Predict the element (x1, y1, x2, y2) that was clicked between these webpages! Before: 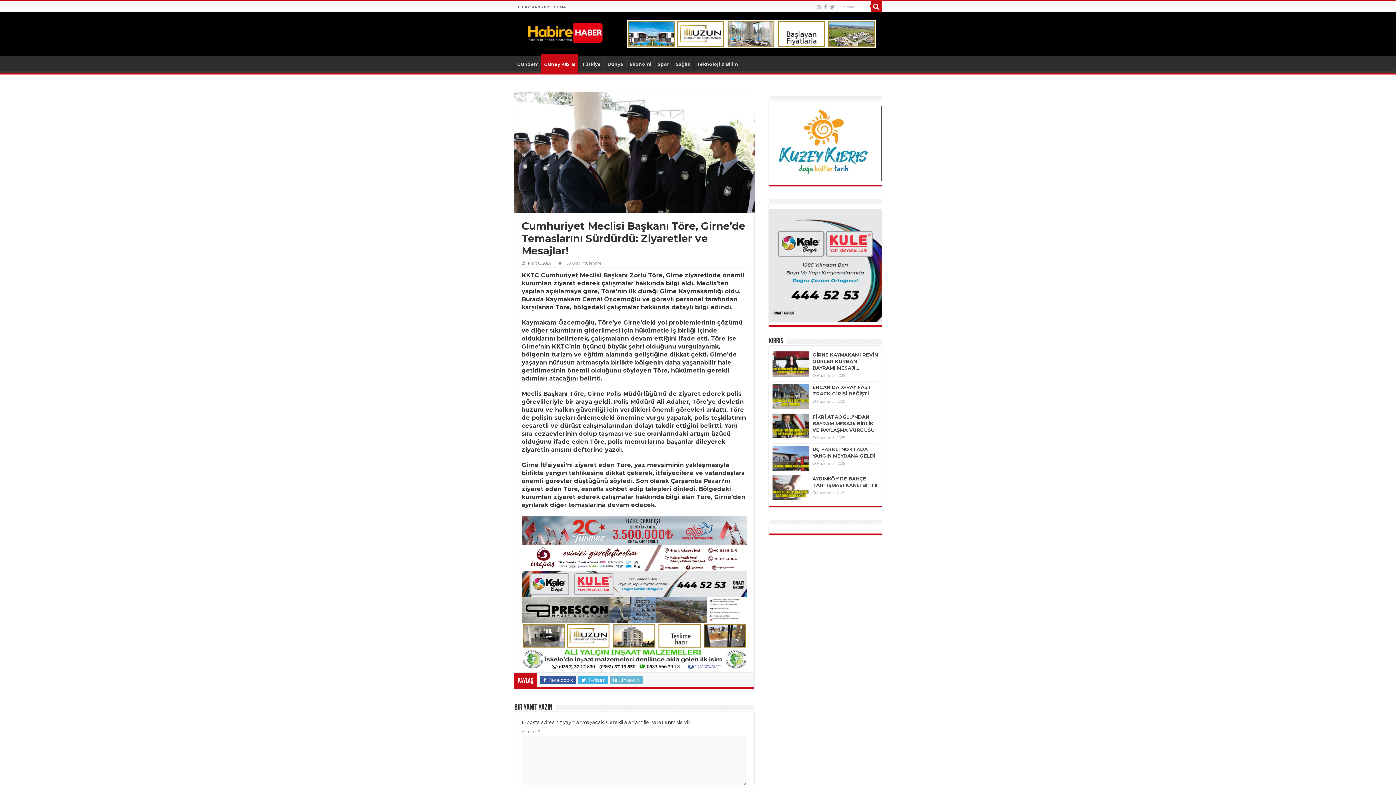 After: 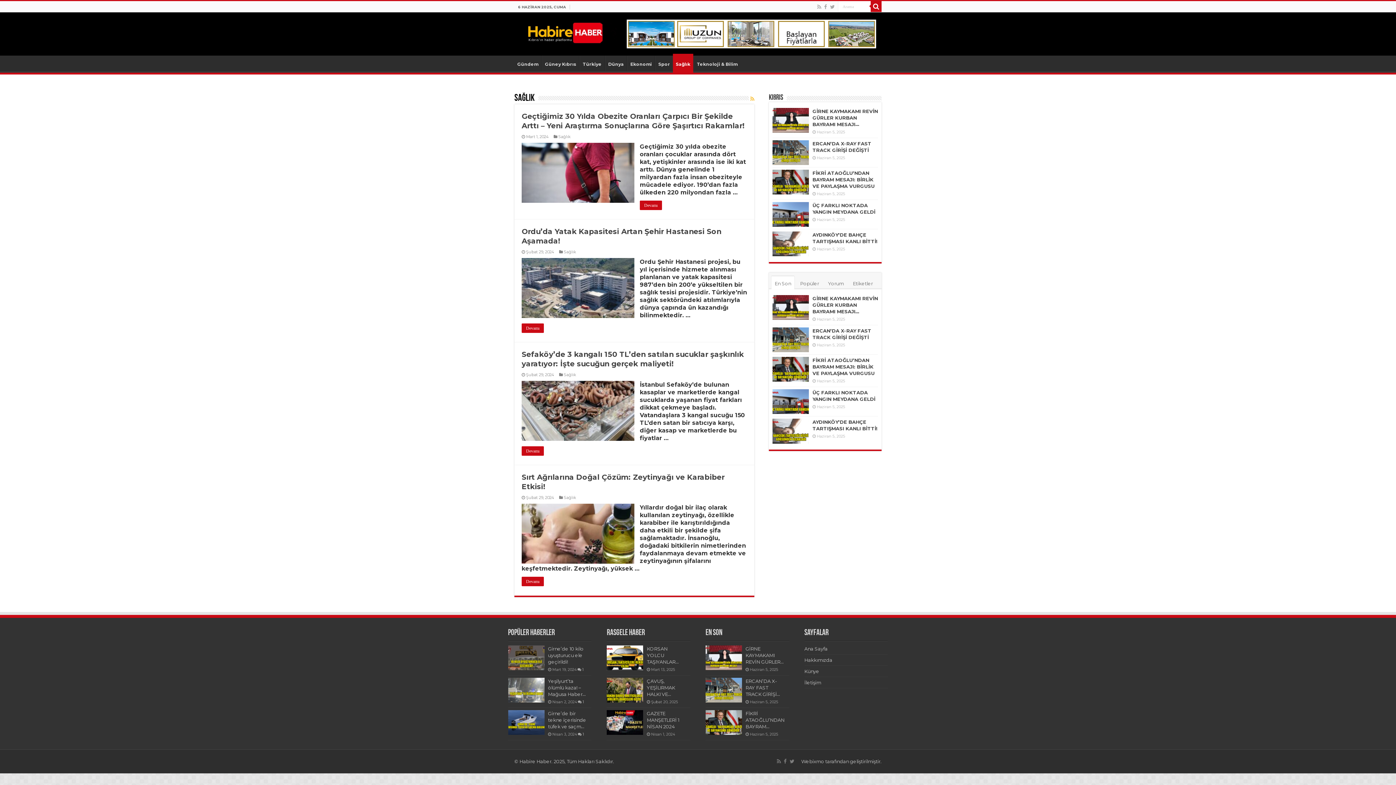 Action: label: Sağlık bbox: (672, 55, 693, 70)